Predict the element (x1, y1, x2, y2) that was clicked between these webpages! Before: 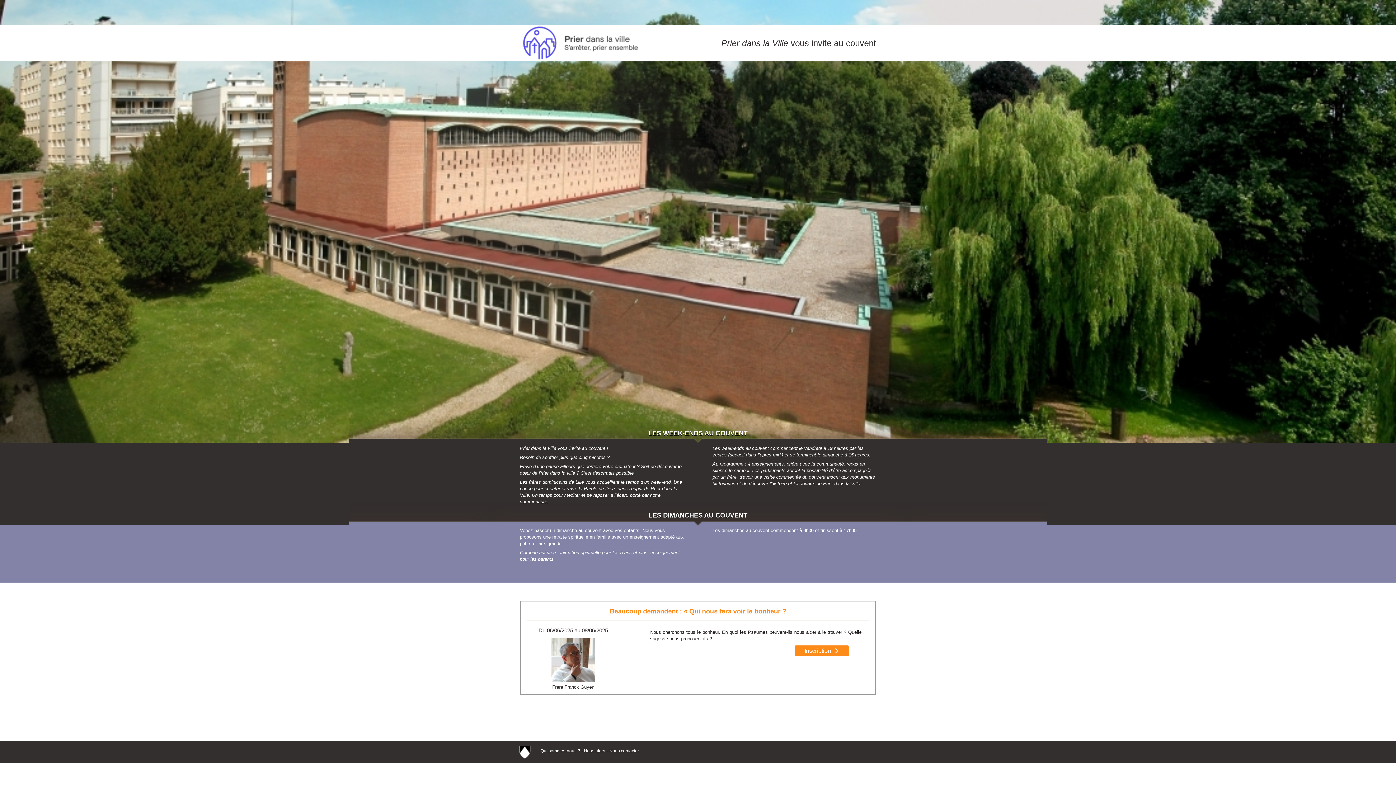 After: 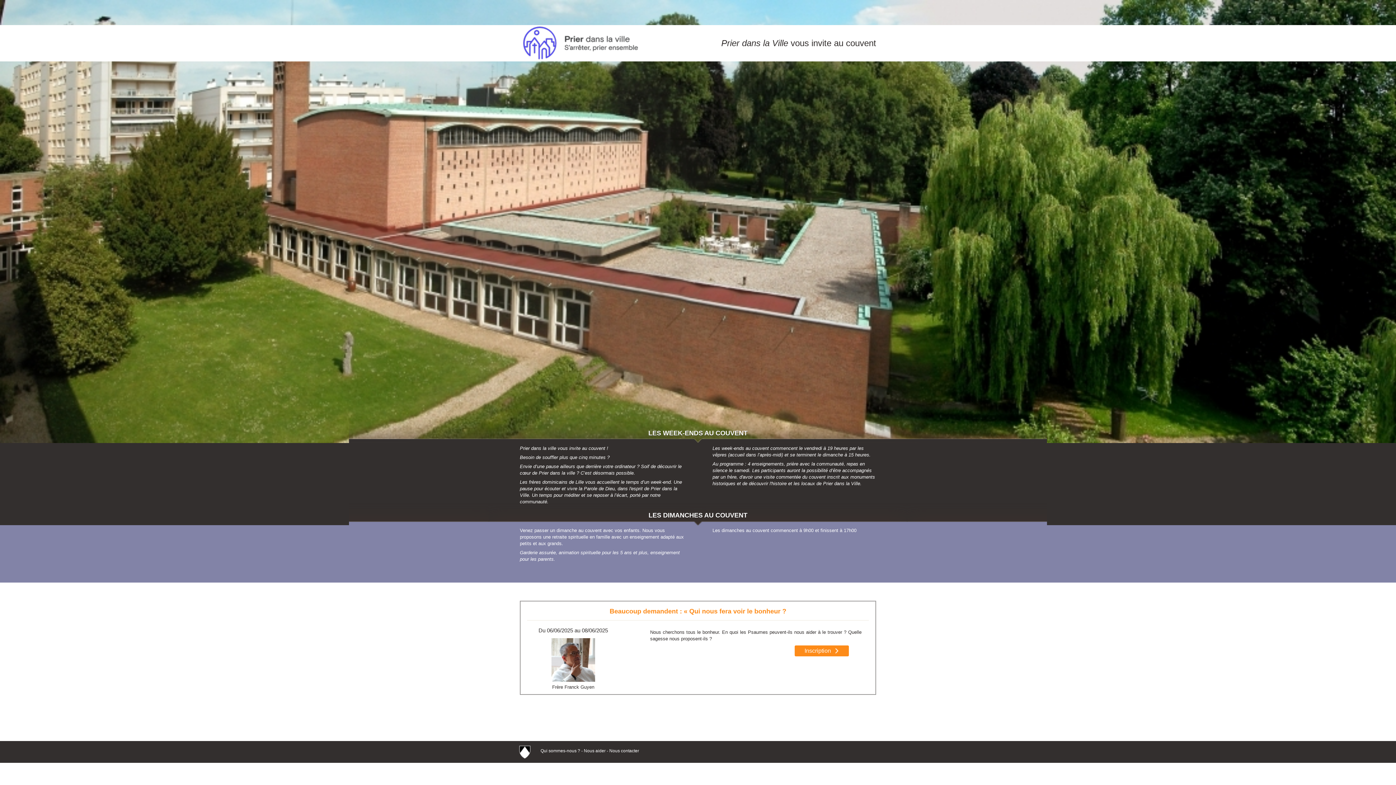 Action: bbox: (519, 746, 530, 759)